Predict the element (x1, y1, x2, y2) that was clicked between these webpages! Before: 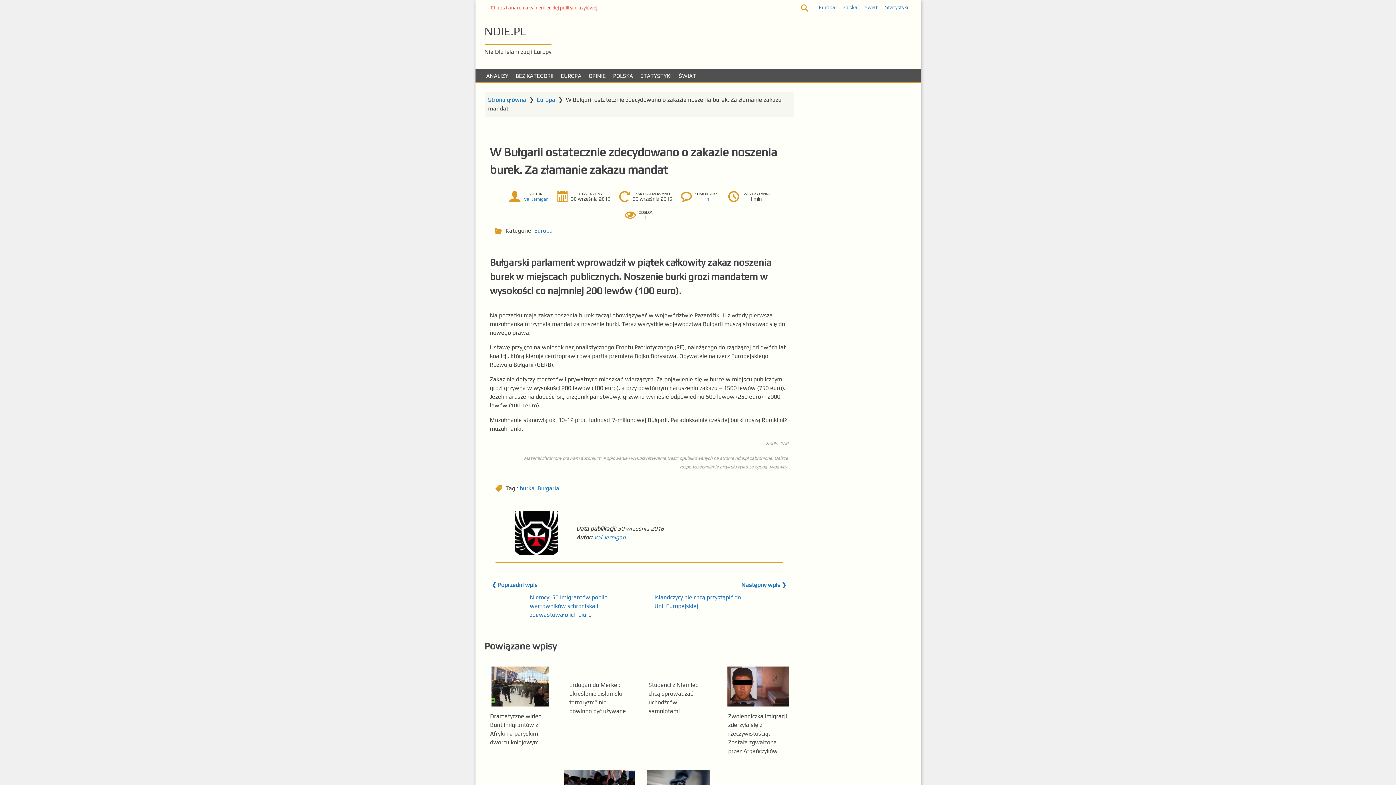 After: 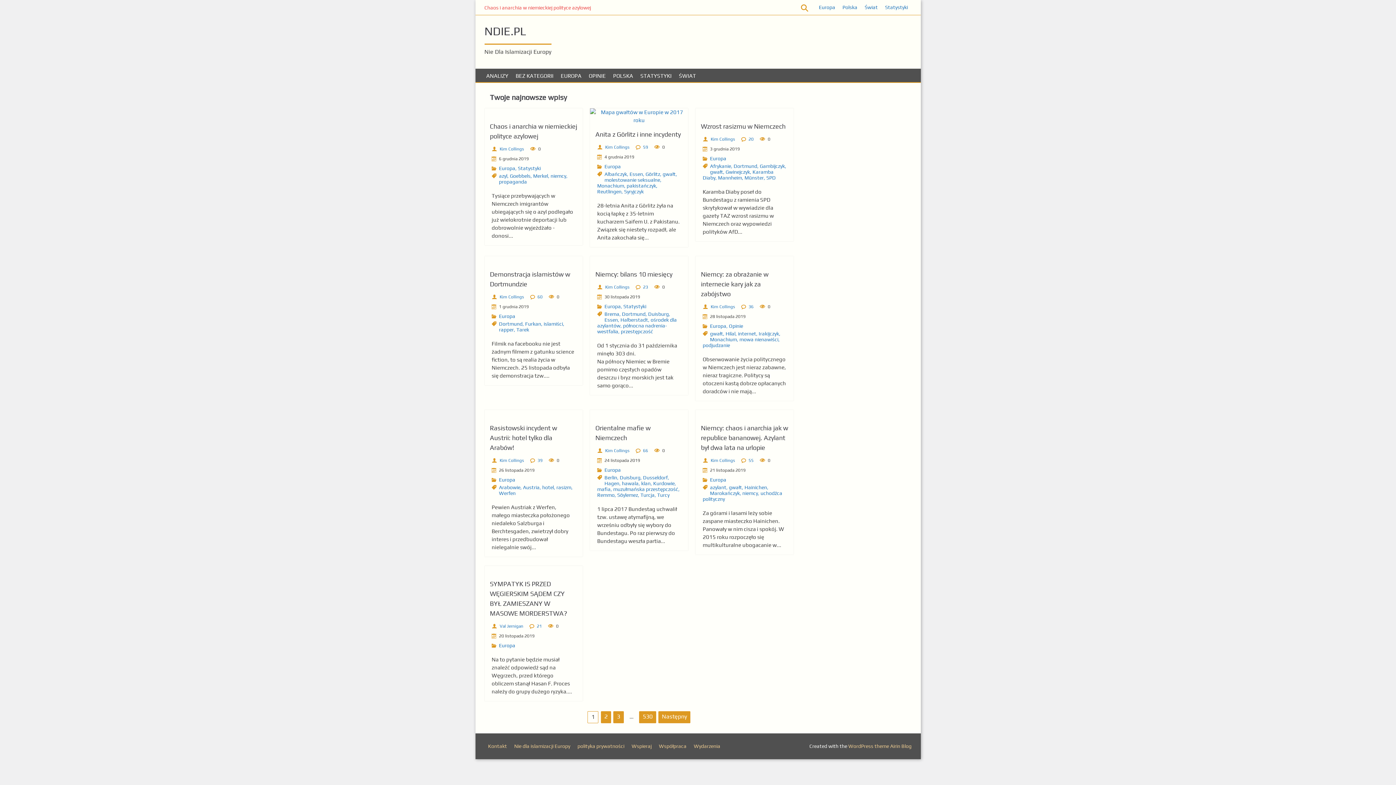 Action: label: NDIE.PL bbox: (484, 24, 526, 37)